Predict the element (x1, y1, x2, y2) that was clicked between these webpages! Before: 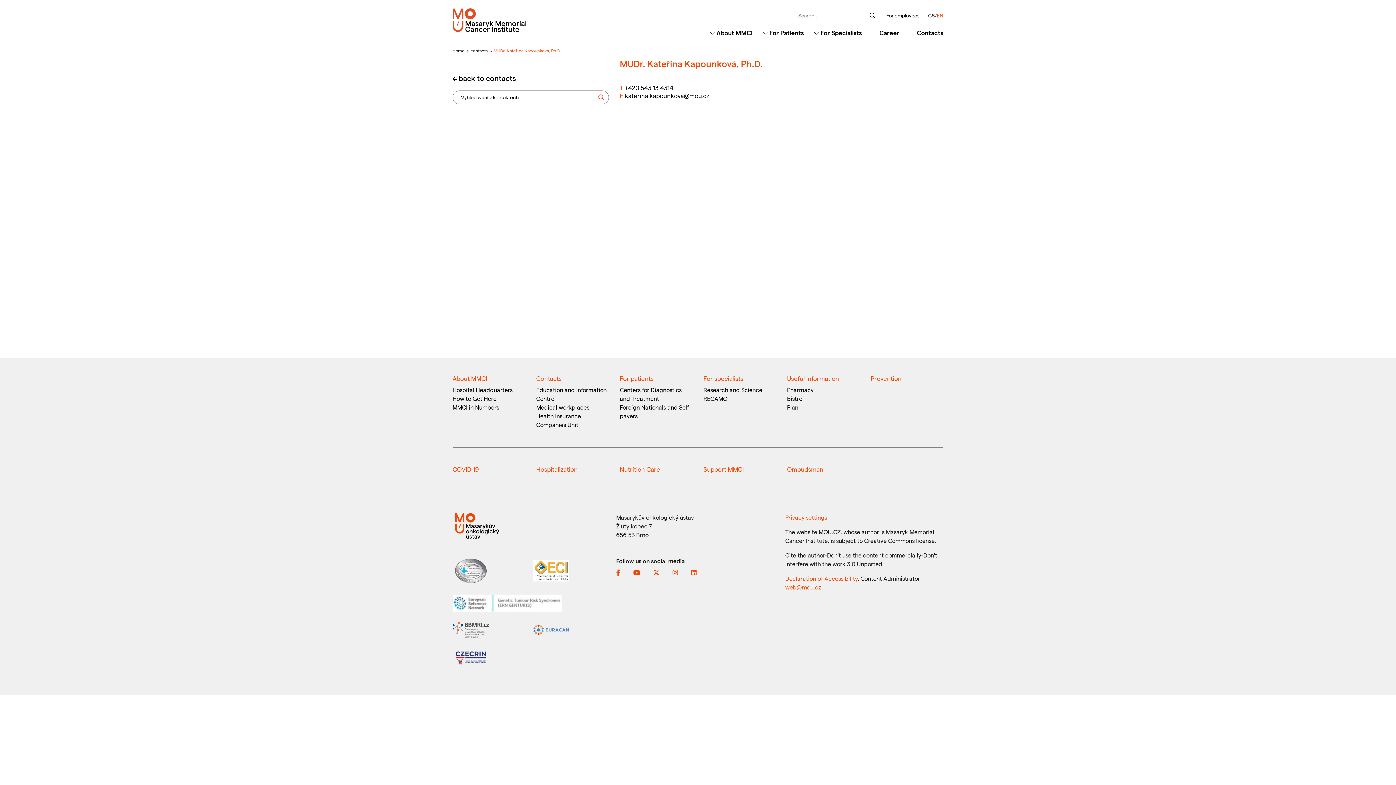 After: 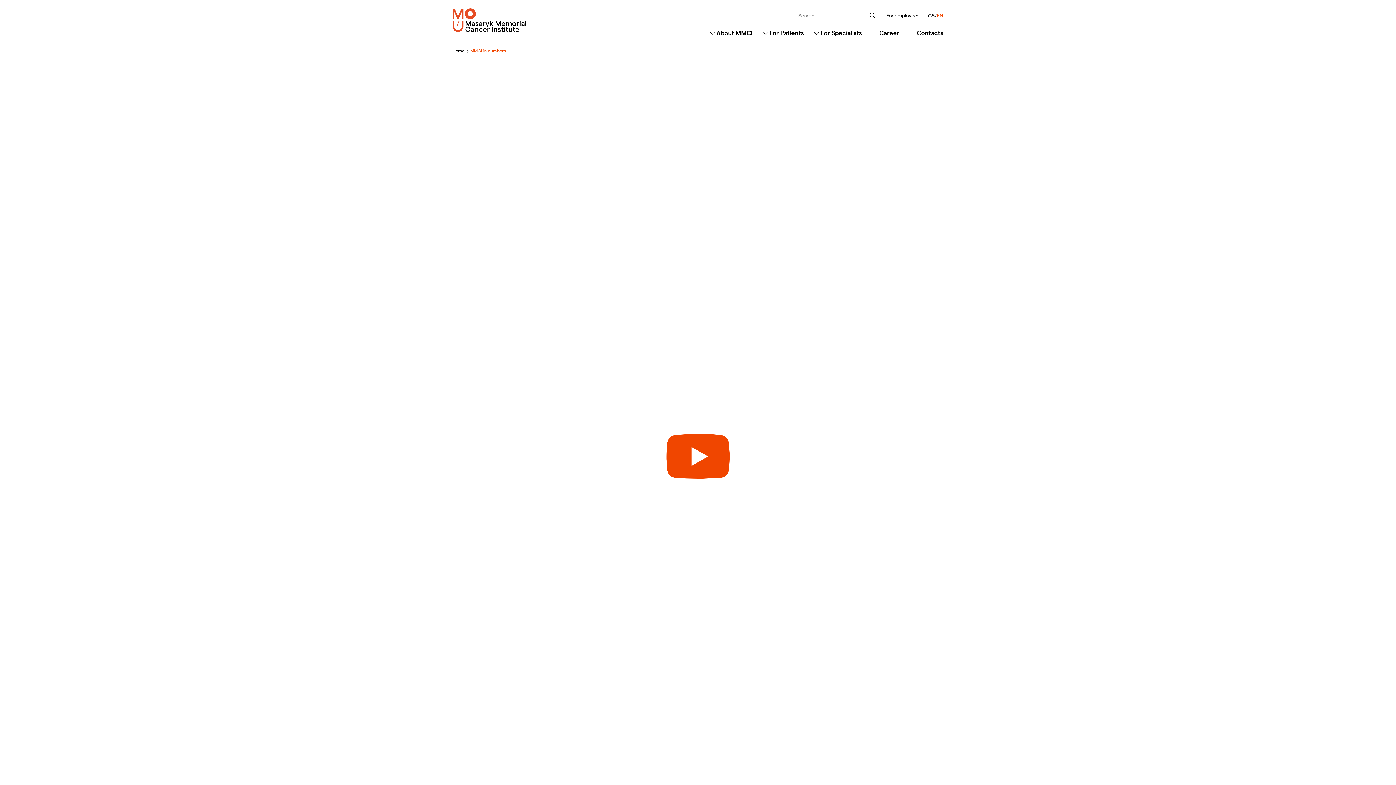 Action: label: MMCI in Numbers bbox: (452, 404, 499, 410)